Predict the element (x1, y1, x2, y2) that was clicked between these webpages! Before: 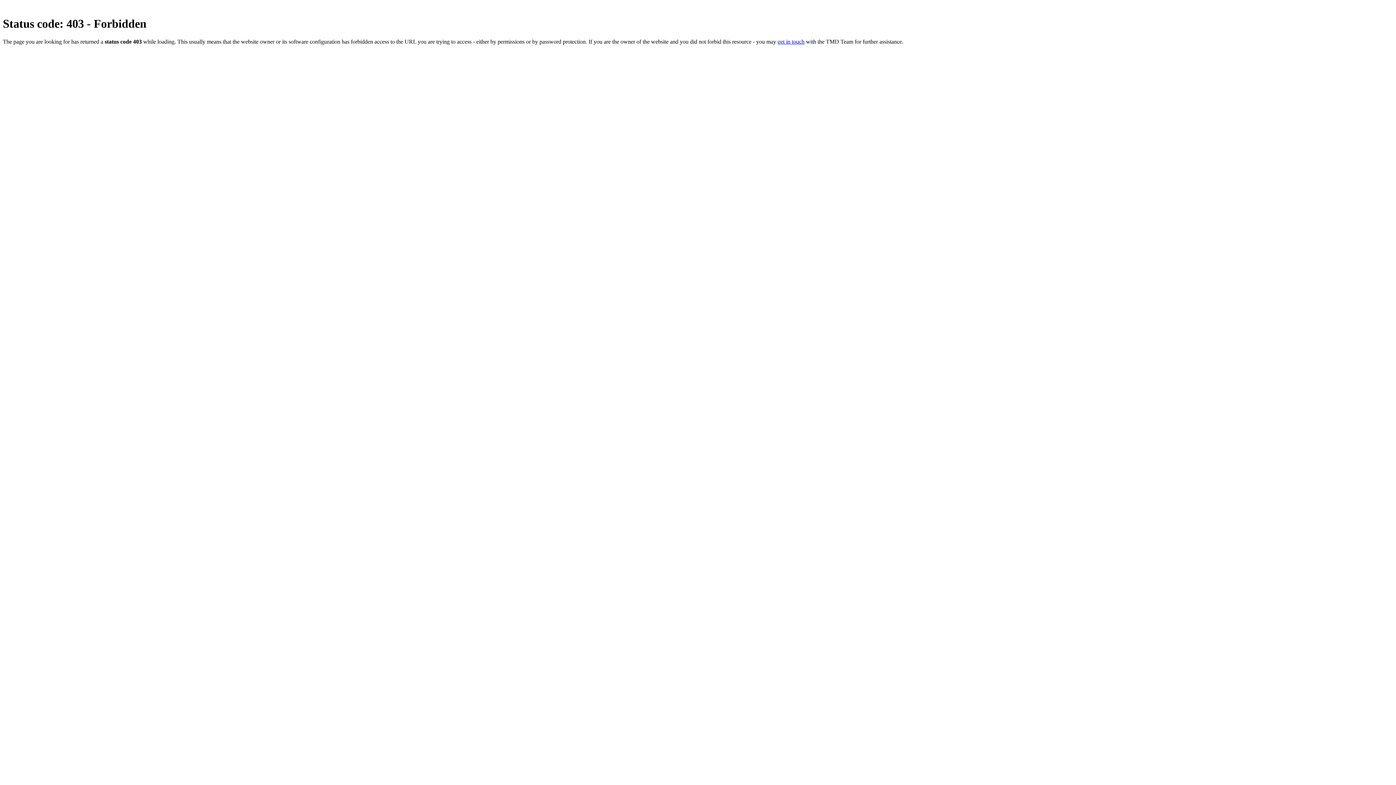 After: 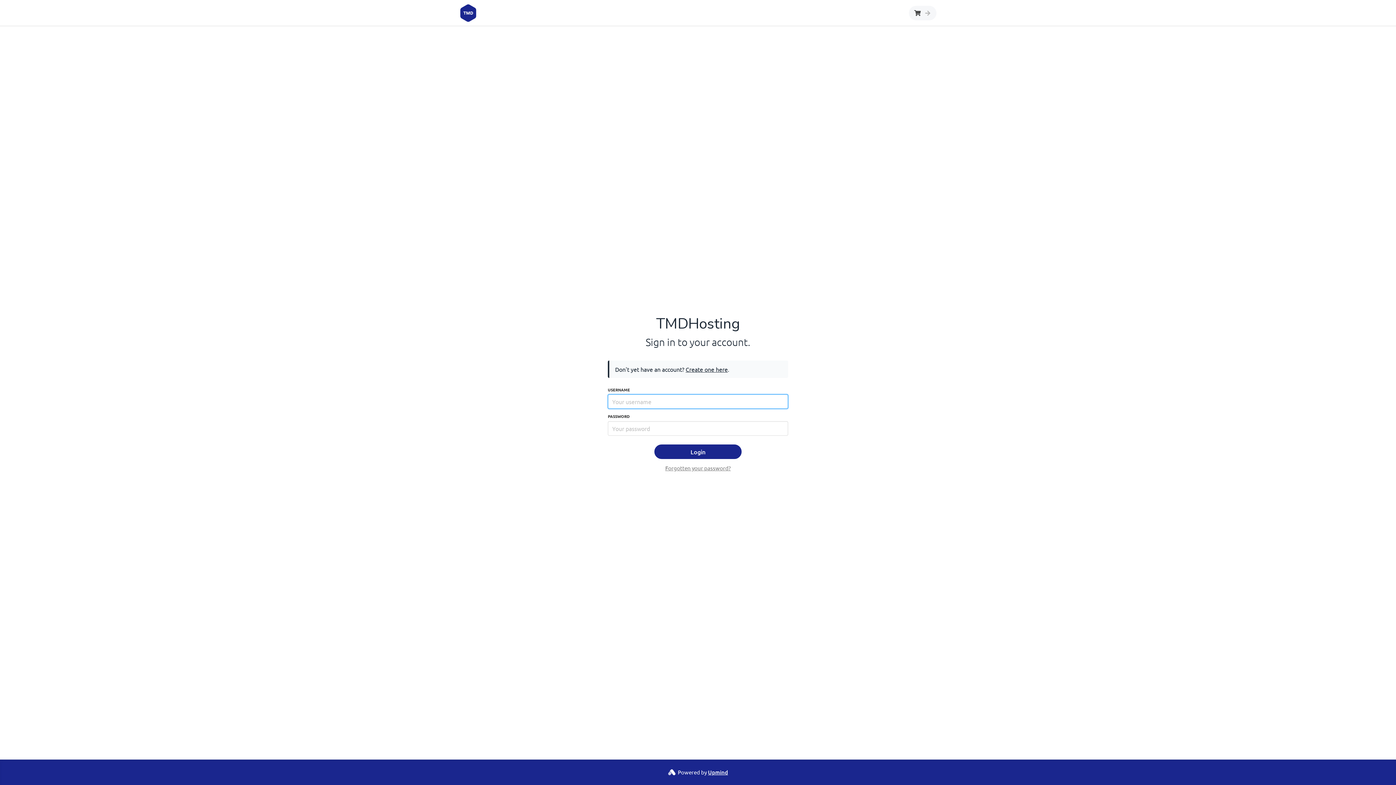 Action: label: get in touch bbox: (777, 38, 804, 44)